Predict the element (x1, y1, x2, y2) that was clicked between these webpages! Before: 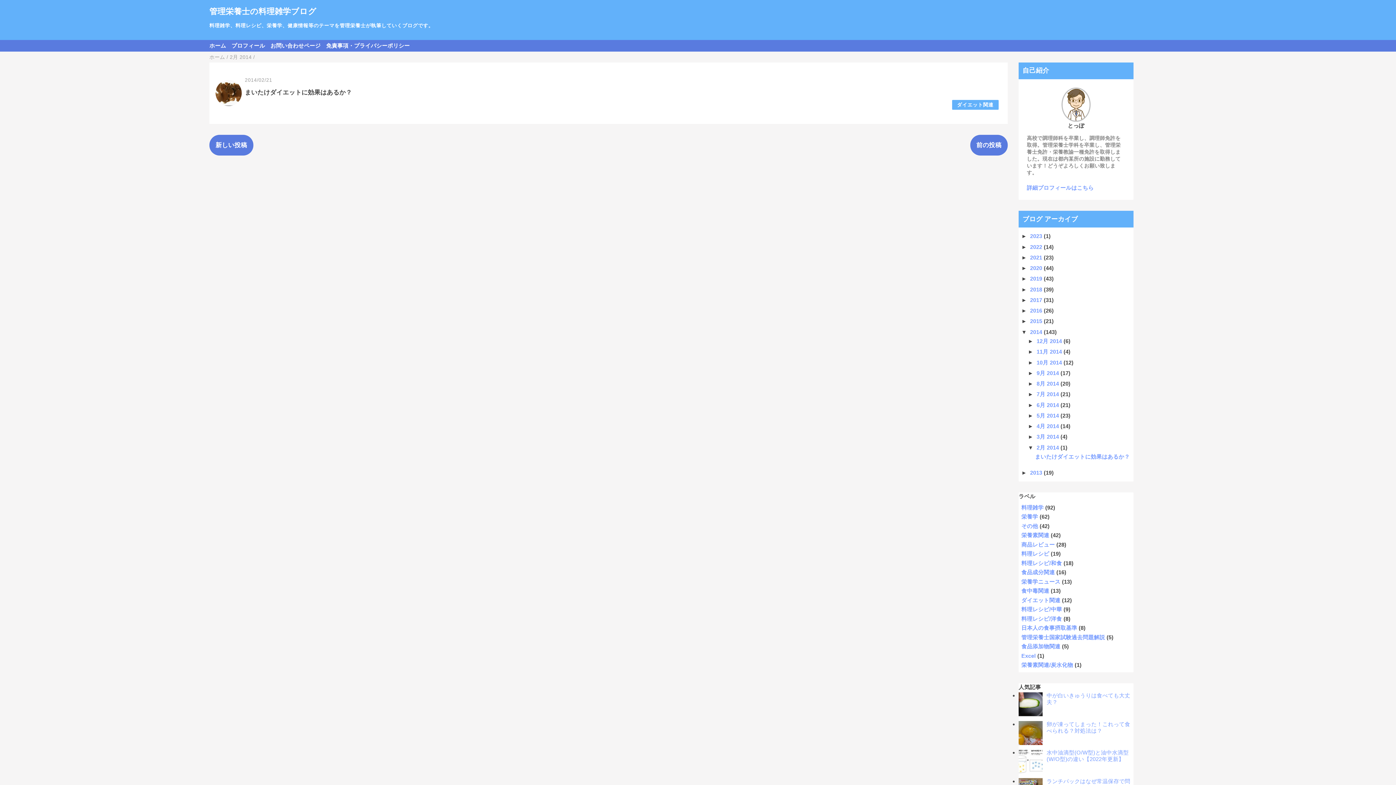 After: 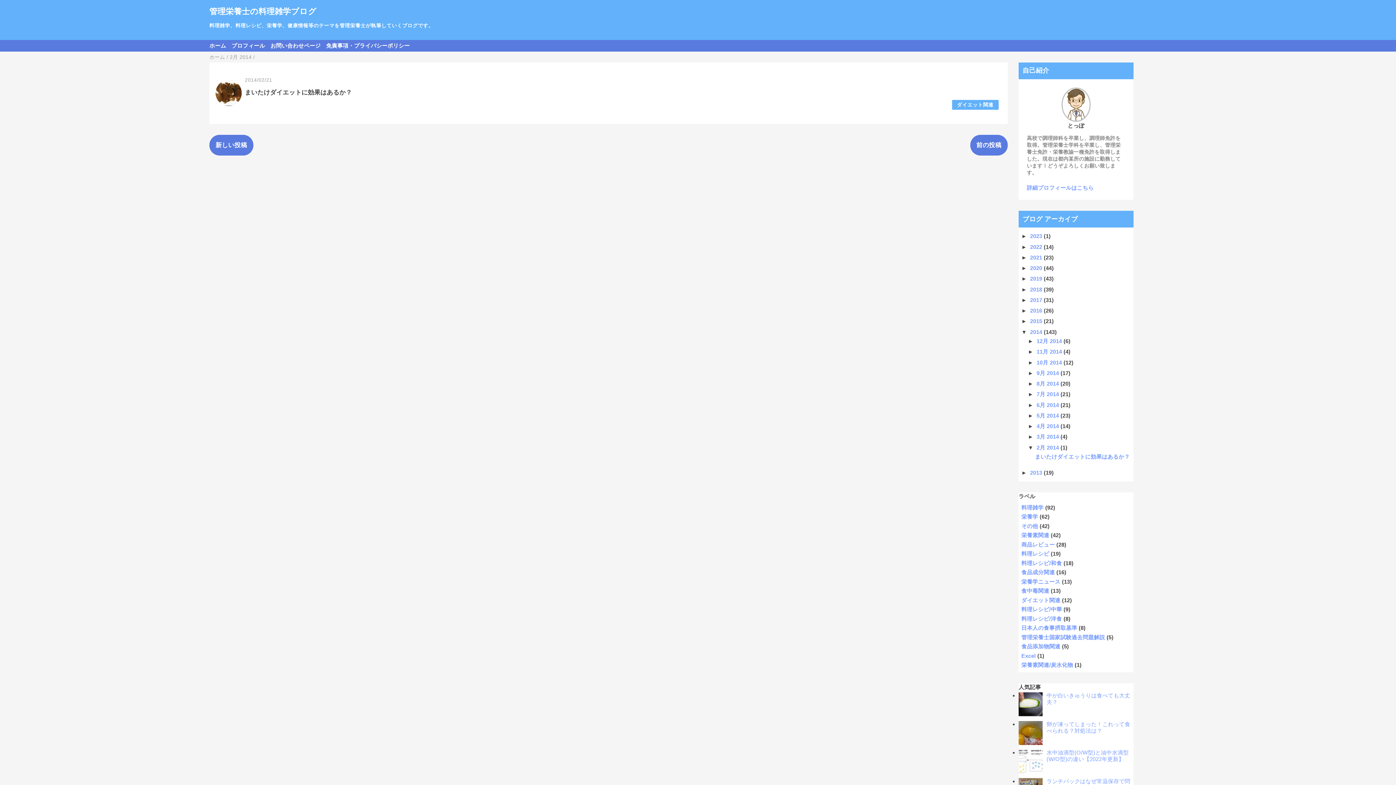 Action: bbox: (1027, 184, 1094, 191) label: 詳細プロフィールはこちら